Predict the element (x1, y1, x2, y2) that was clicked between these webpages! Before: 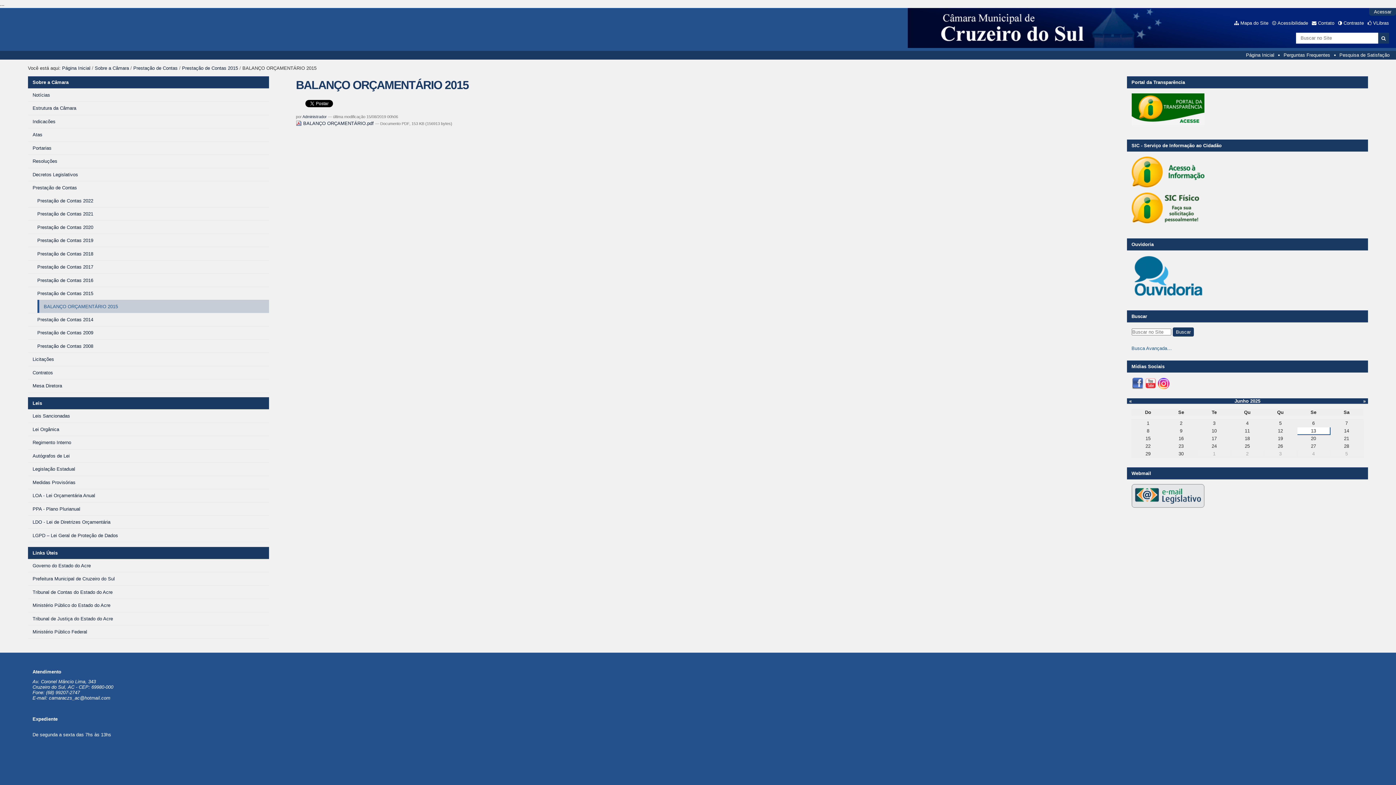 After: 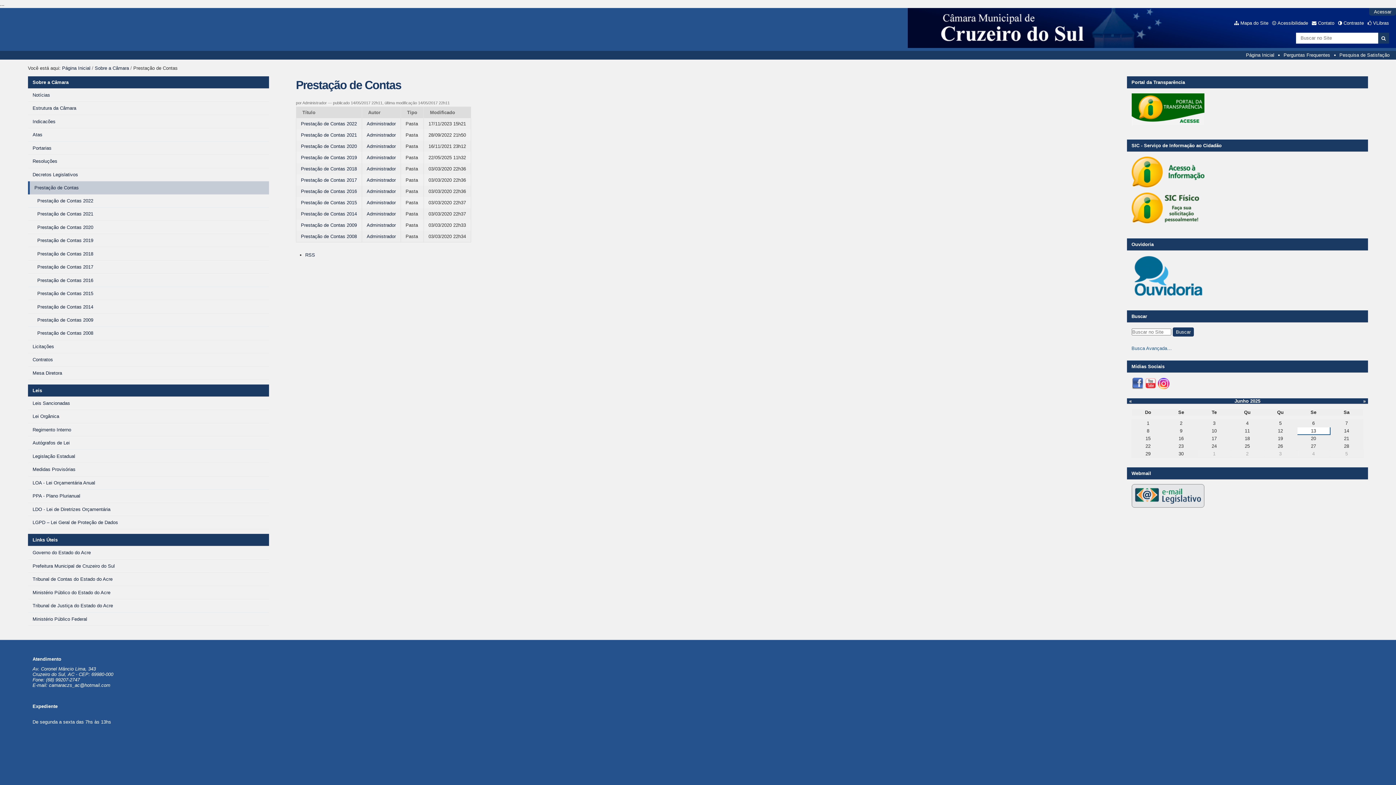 Action: bbox: (133, 65, 177, 70) label: Prestação de Contas